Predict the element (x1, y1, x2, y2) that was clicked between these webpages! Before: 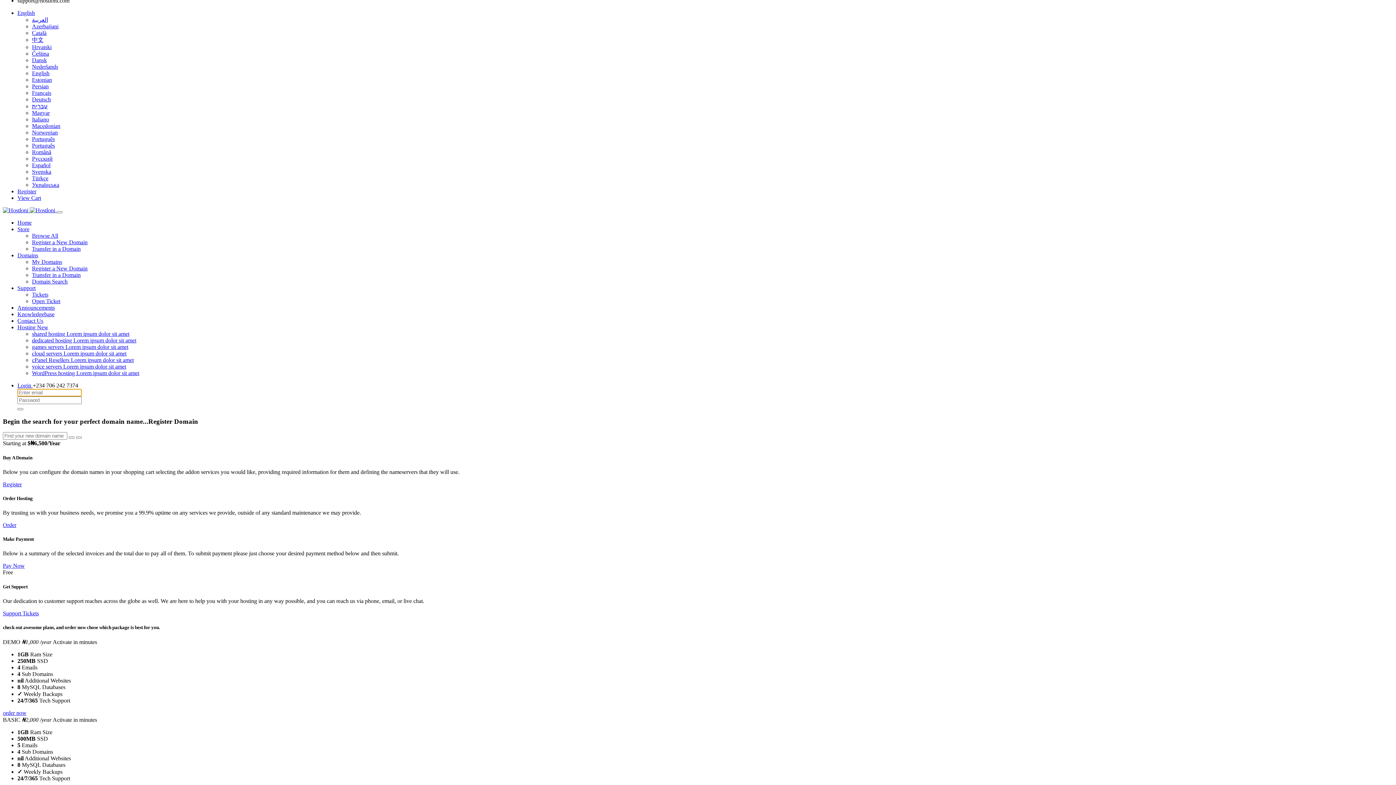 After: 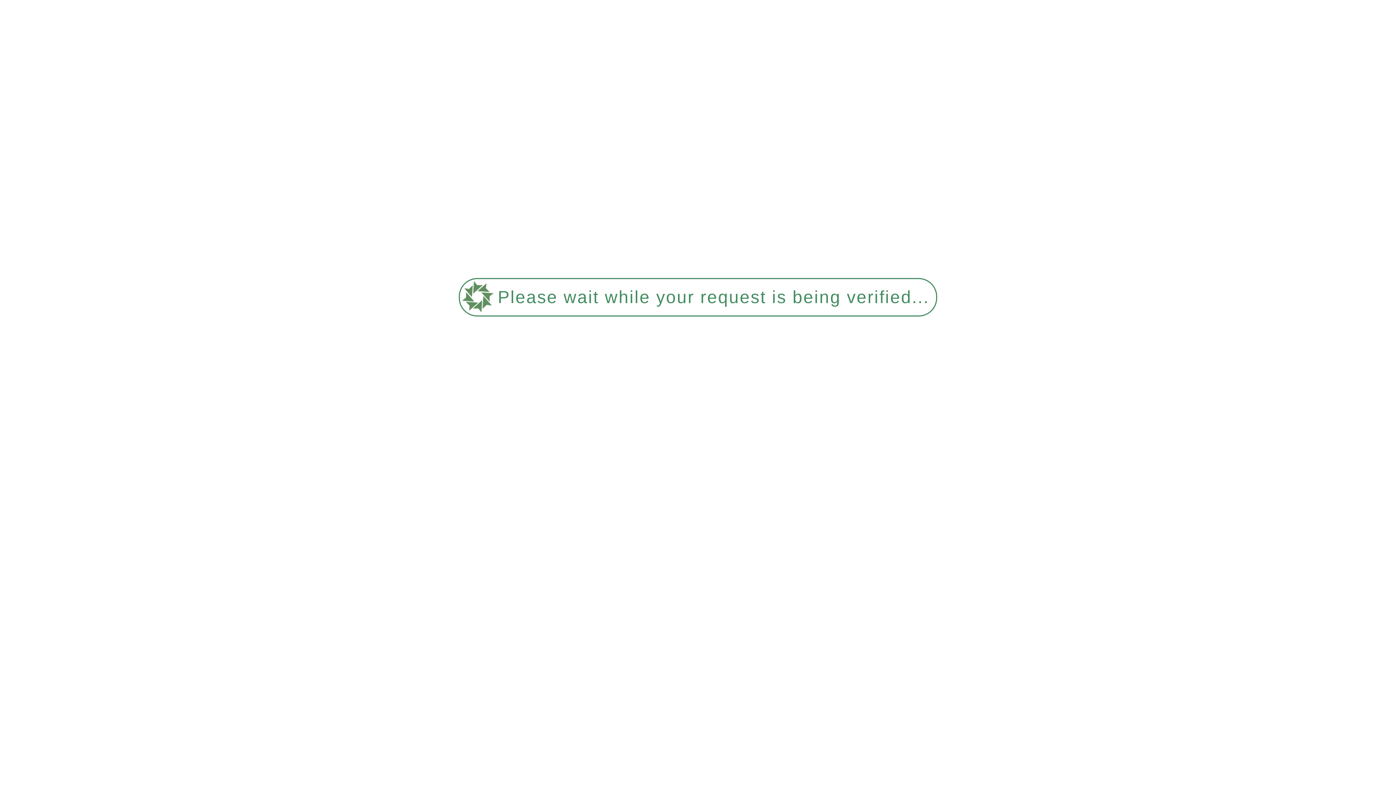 Action: label: Français bbox: (32, 89, 51, 96)